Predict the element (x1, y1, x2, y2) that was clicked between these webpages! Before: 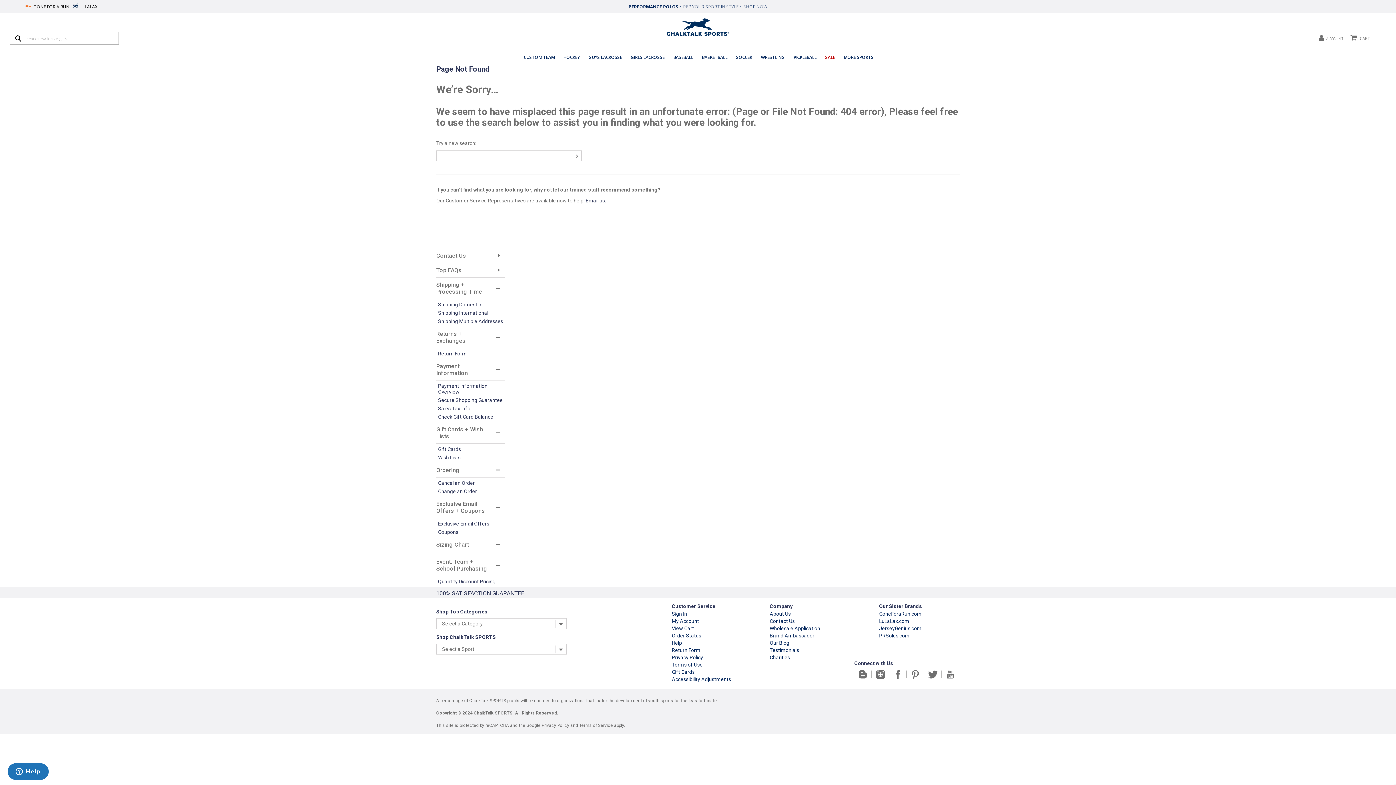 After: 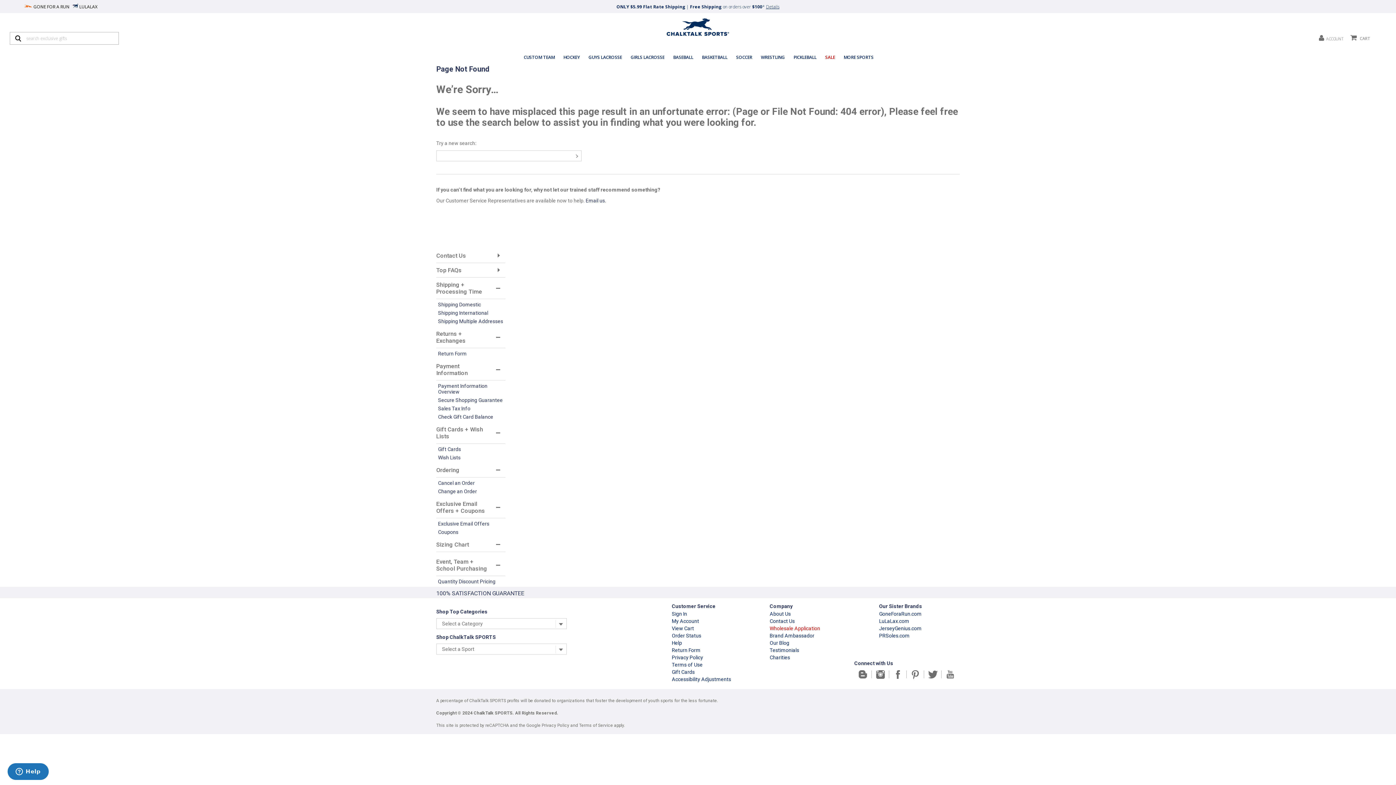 Action: bbox: (769, 625, 820, 631) label: Wholesale Application